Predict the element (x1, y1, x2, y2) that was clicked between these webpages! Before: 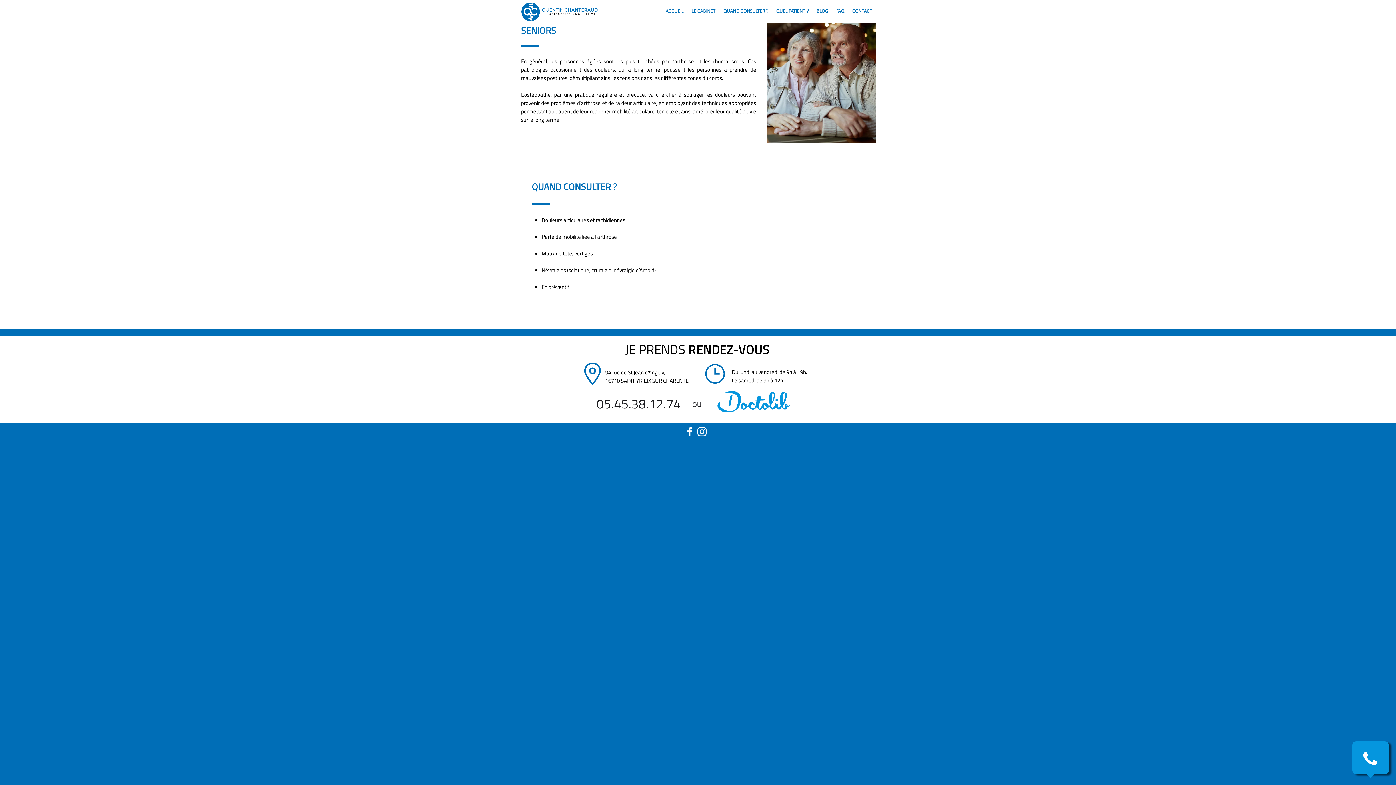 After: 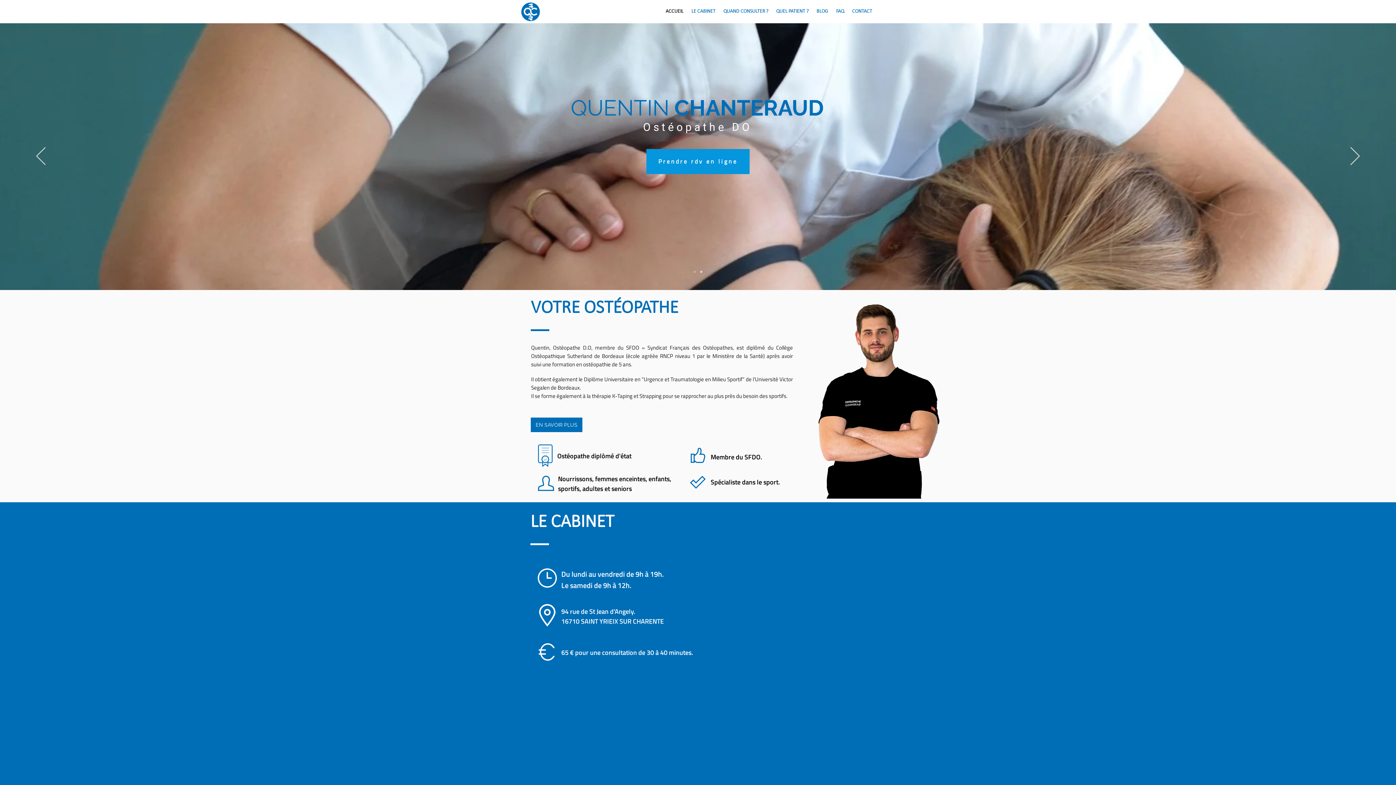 Action: bbox: (521, 2, 540, 21)